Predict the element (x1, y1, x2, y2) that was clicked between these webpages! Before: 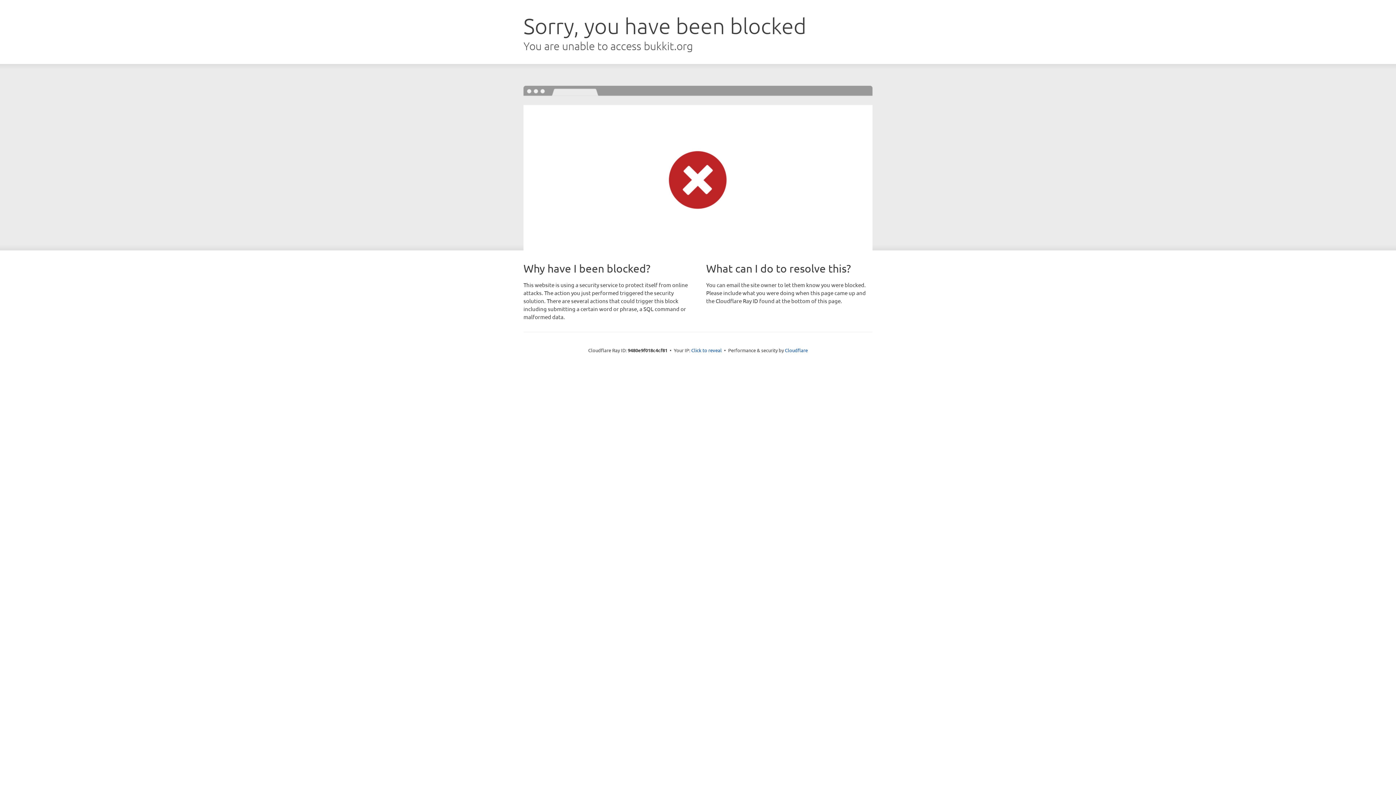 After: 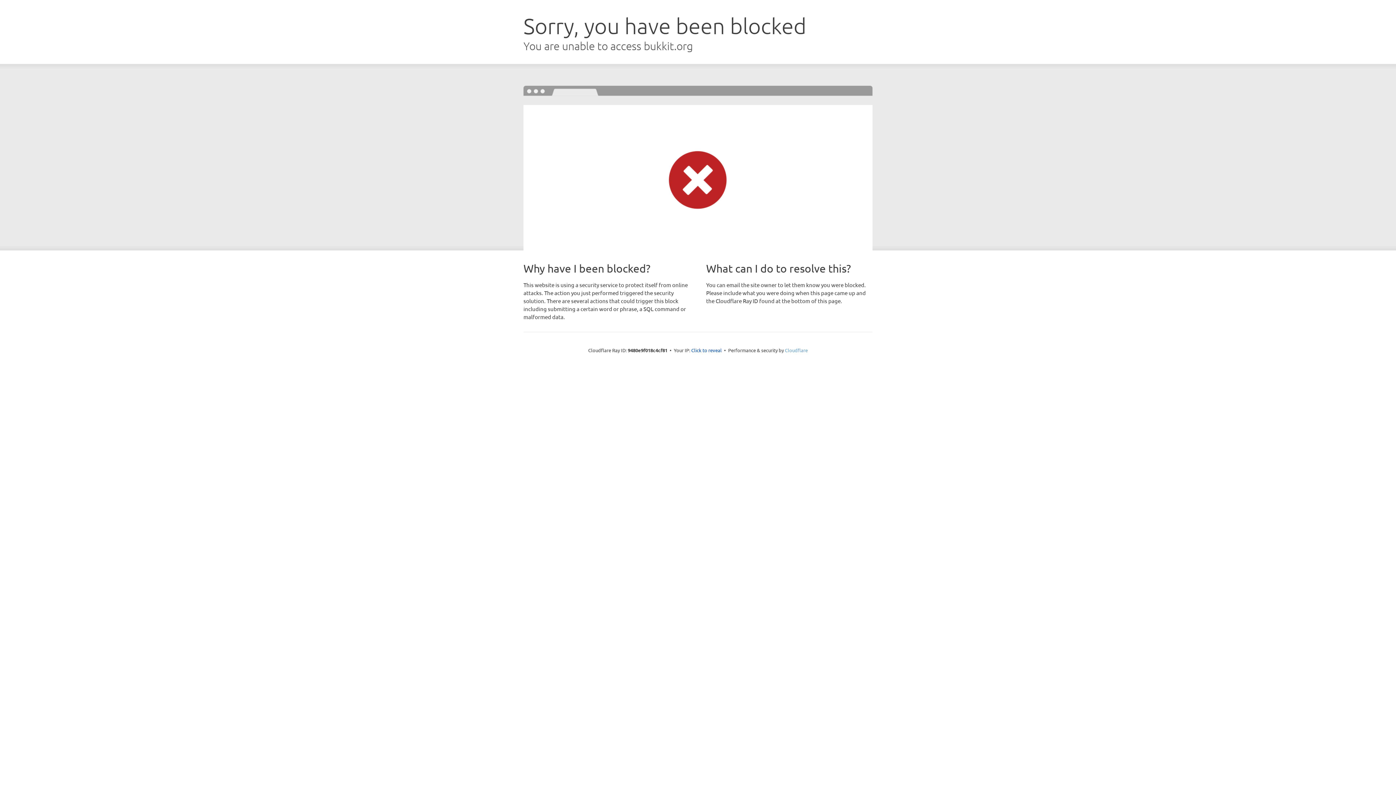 Action: label: Cloudflare bbox: (785, 347, 808, 353)